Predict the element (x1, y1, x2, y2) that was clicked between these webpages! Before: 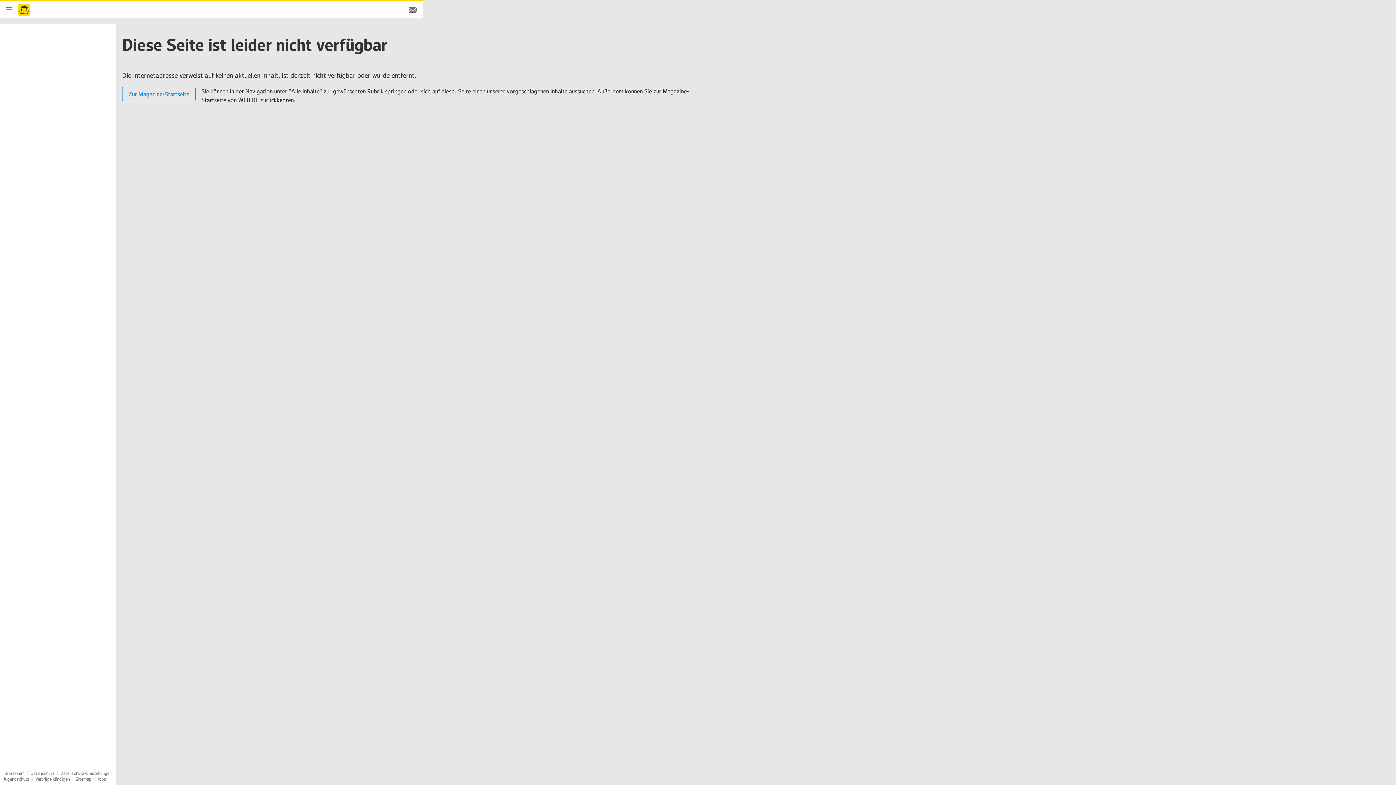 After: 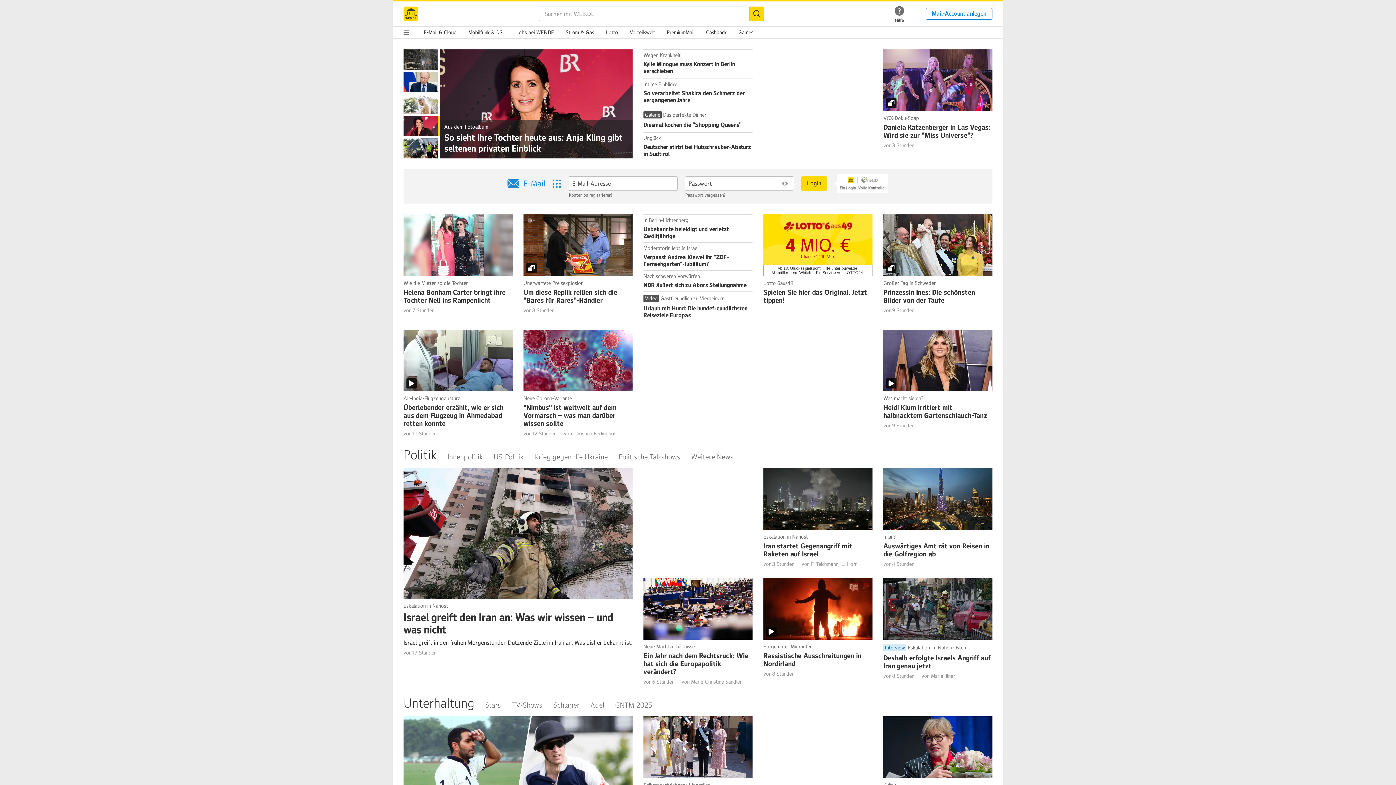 Action: bbox: (402, 12, 423, 19) label: E-Mail Login